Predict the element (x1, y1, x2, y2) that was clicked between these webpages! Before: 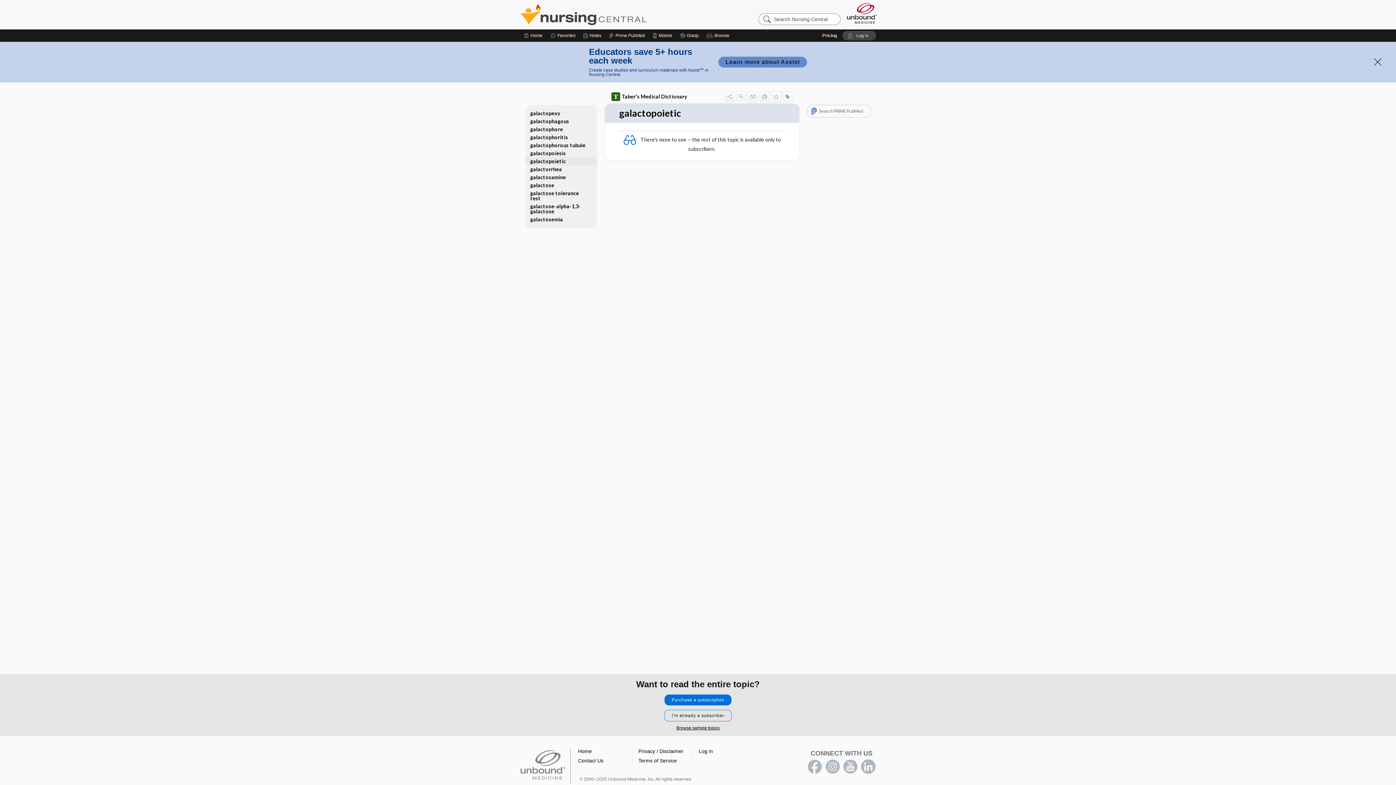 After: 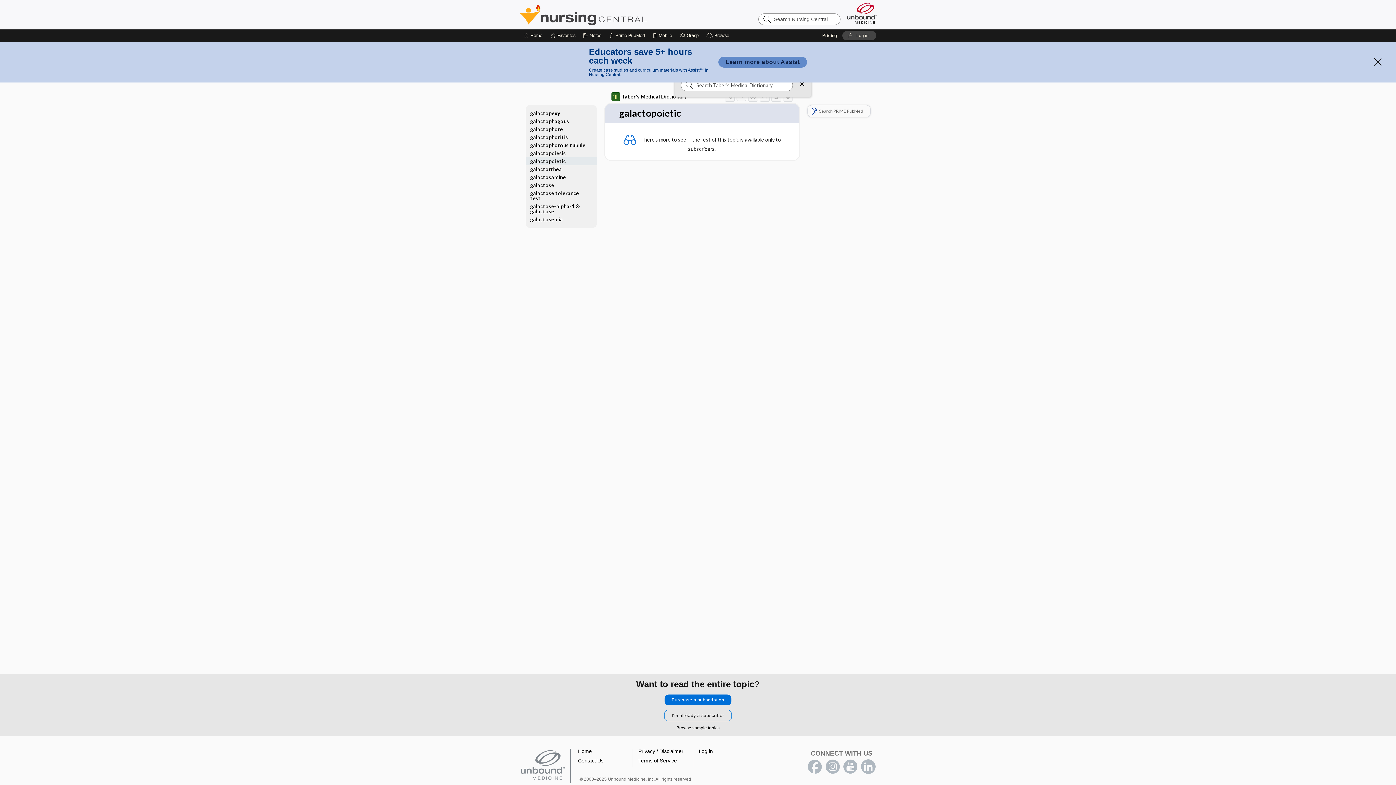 Action: bbox: (736, 91, 746, 100) label: Search Content